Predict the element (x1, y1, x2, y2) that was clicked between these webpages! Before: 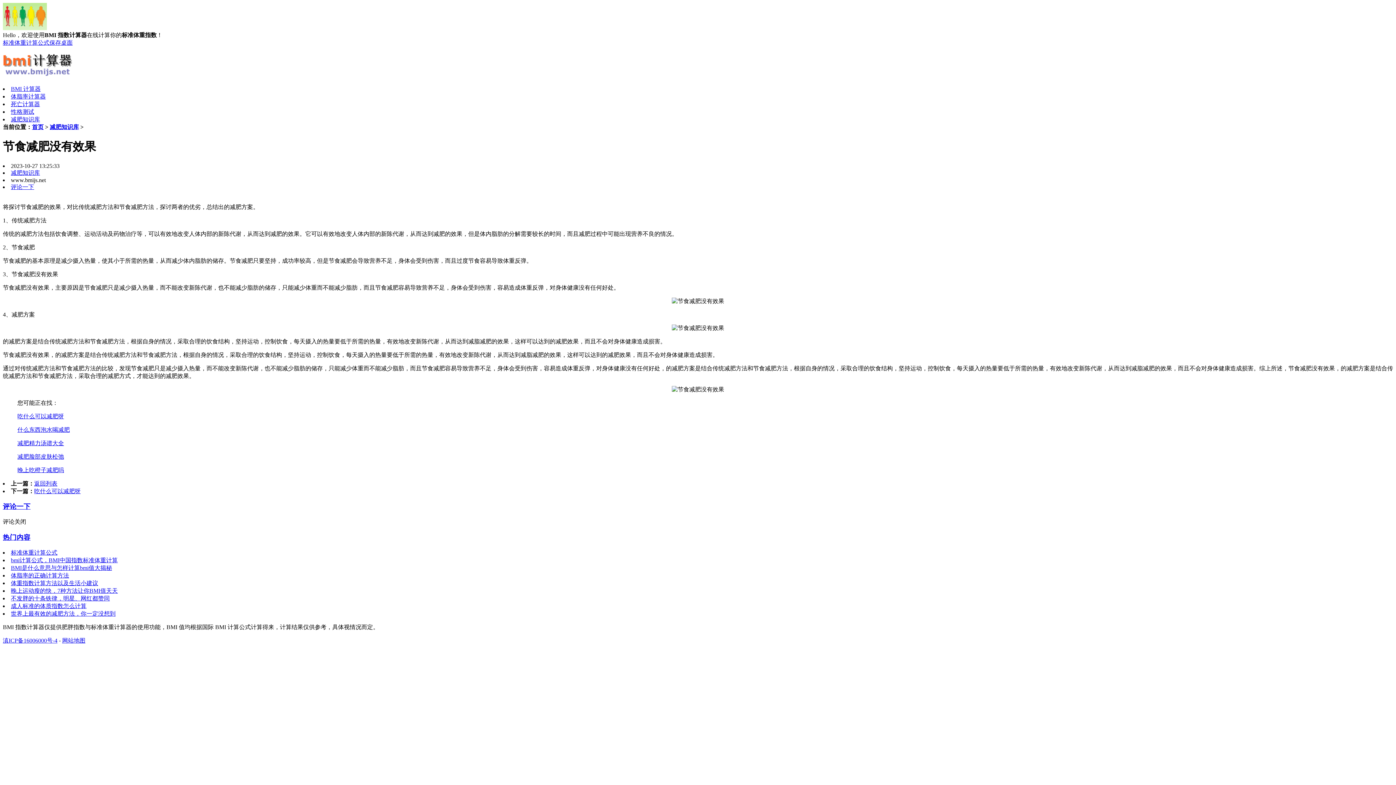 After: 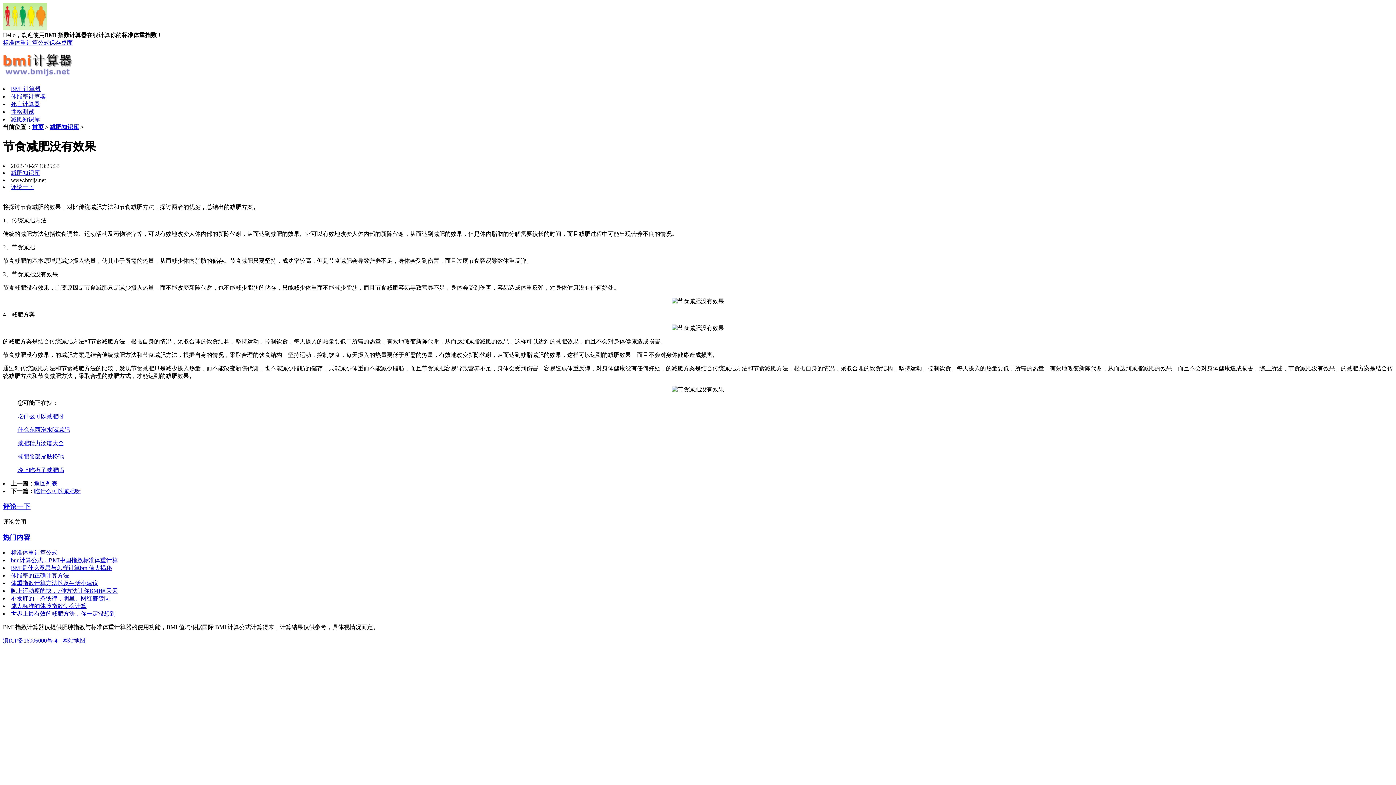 Action: bbox: (2, 637, 57, 643) label: 滇ICP备16006000号-4